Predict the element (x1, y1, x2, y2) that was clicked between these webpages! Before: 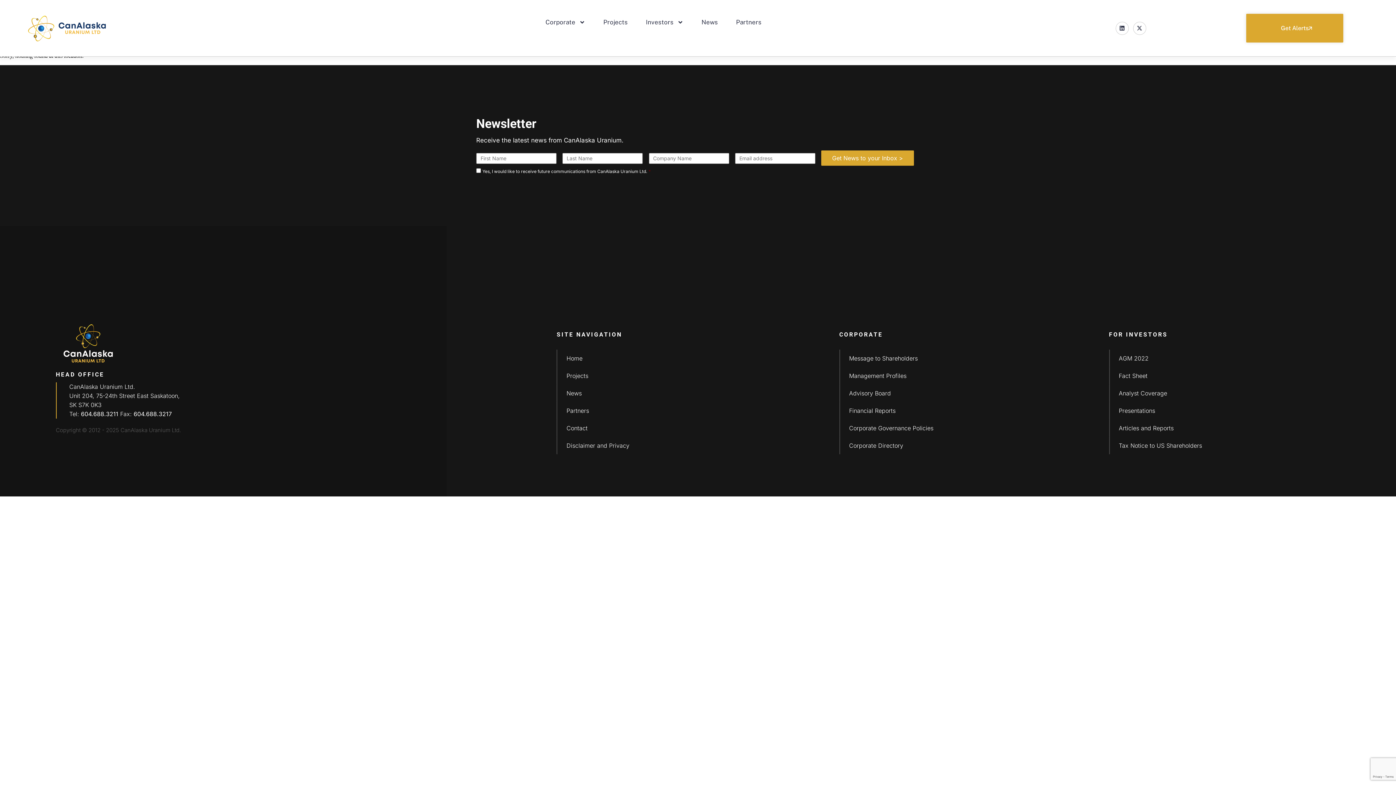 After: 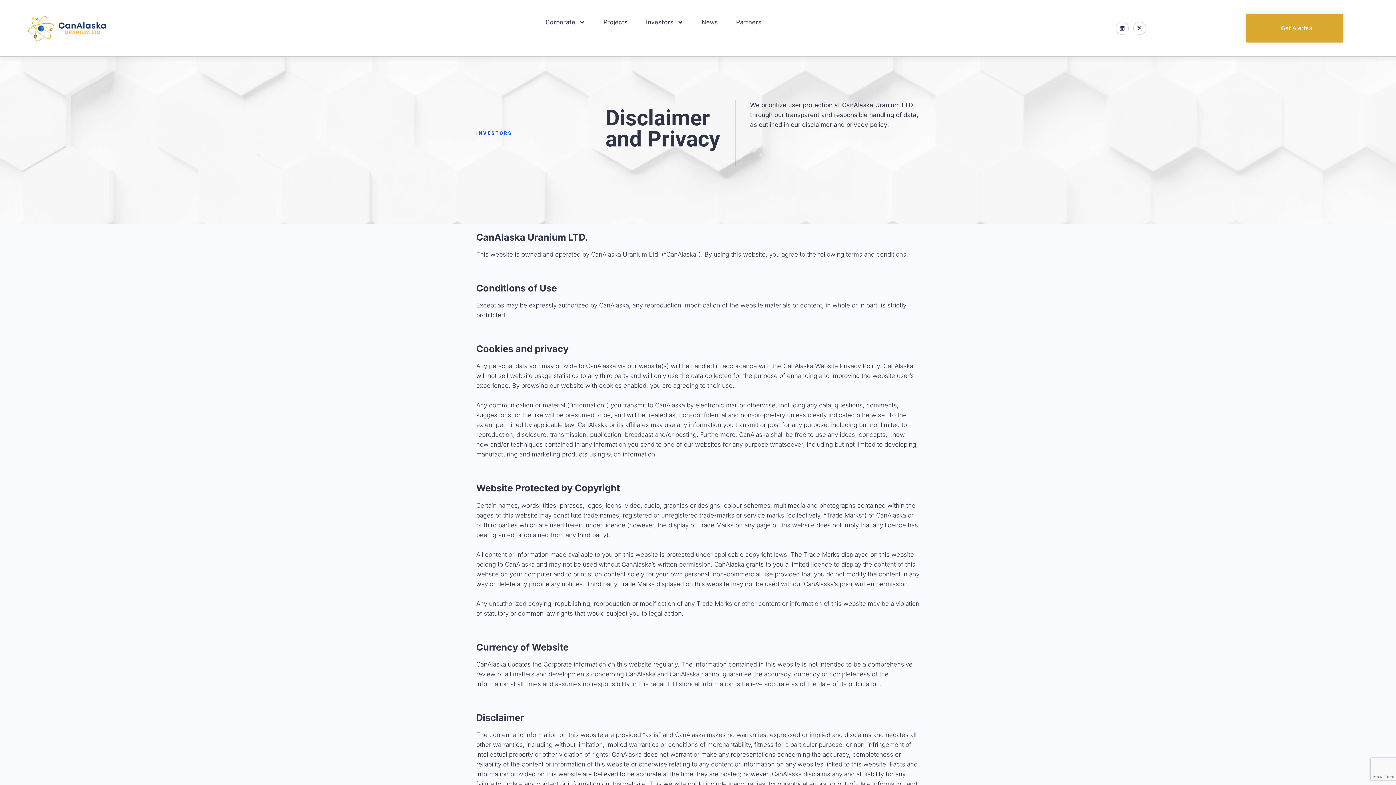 Action: bbox: (566, 442, 629, 449) label: Disclaimer and Privacy